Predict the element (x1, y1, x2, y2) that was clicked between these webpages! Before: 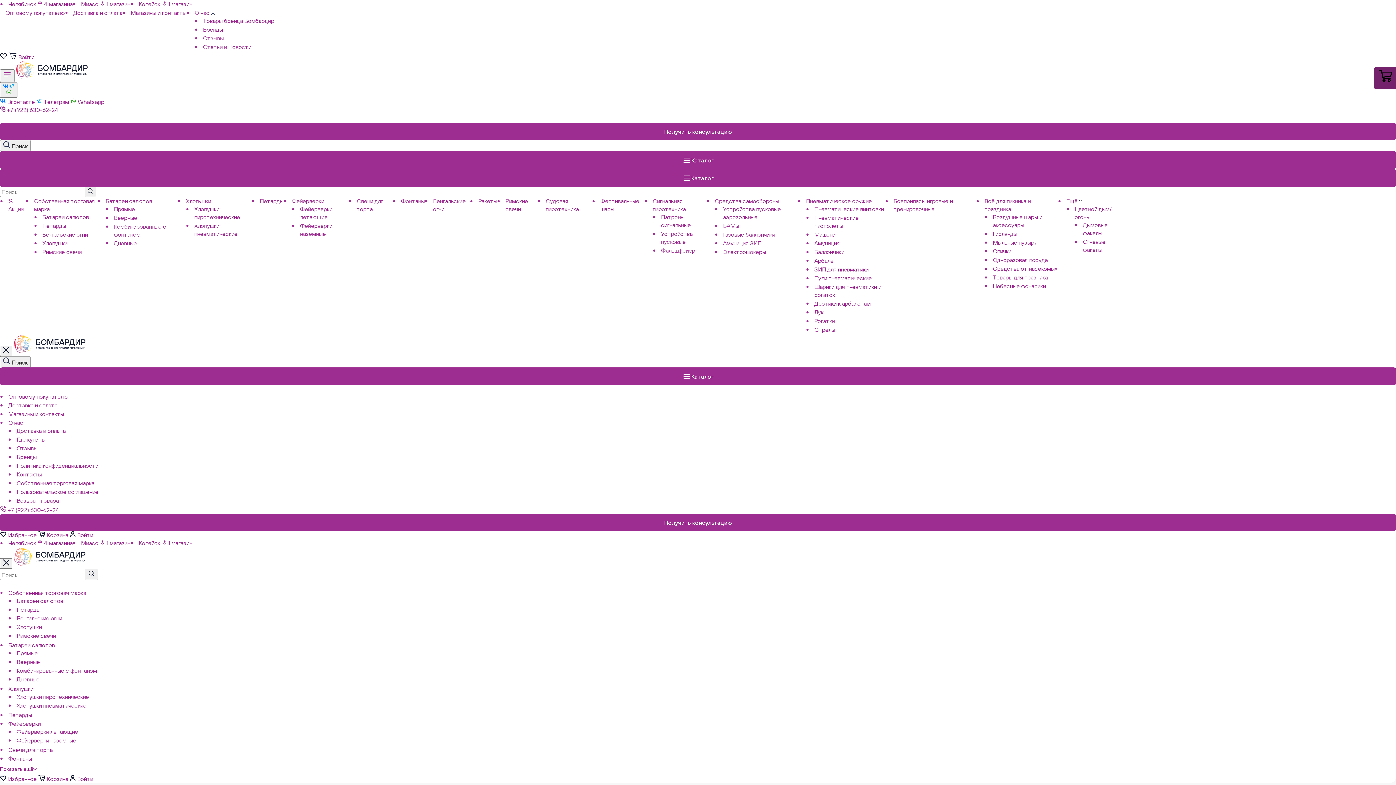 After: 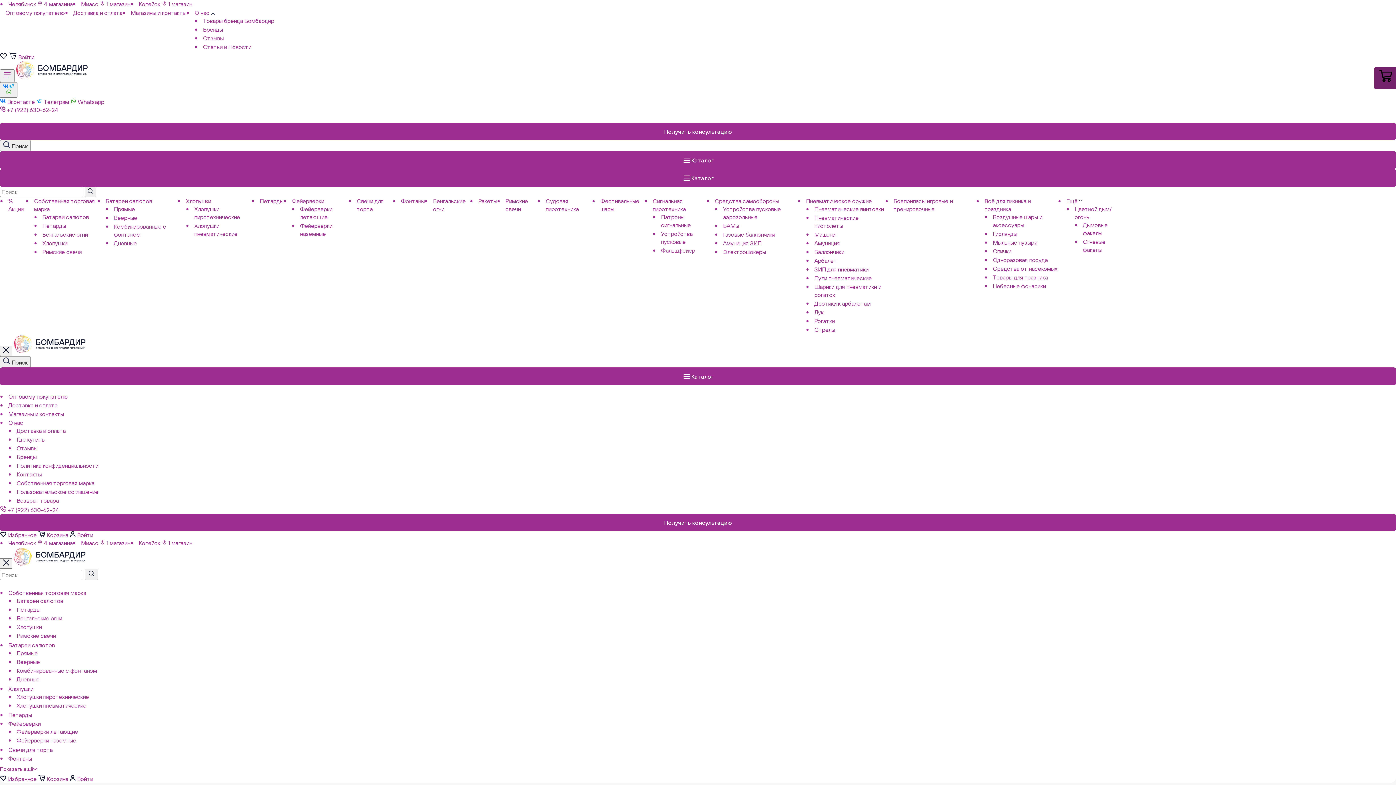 Action: bbox: (8, 589, 87, 596) label: Собственная торговая марка 